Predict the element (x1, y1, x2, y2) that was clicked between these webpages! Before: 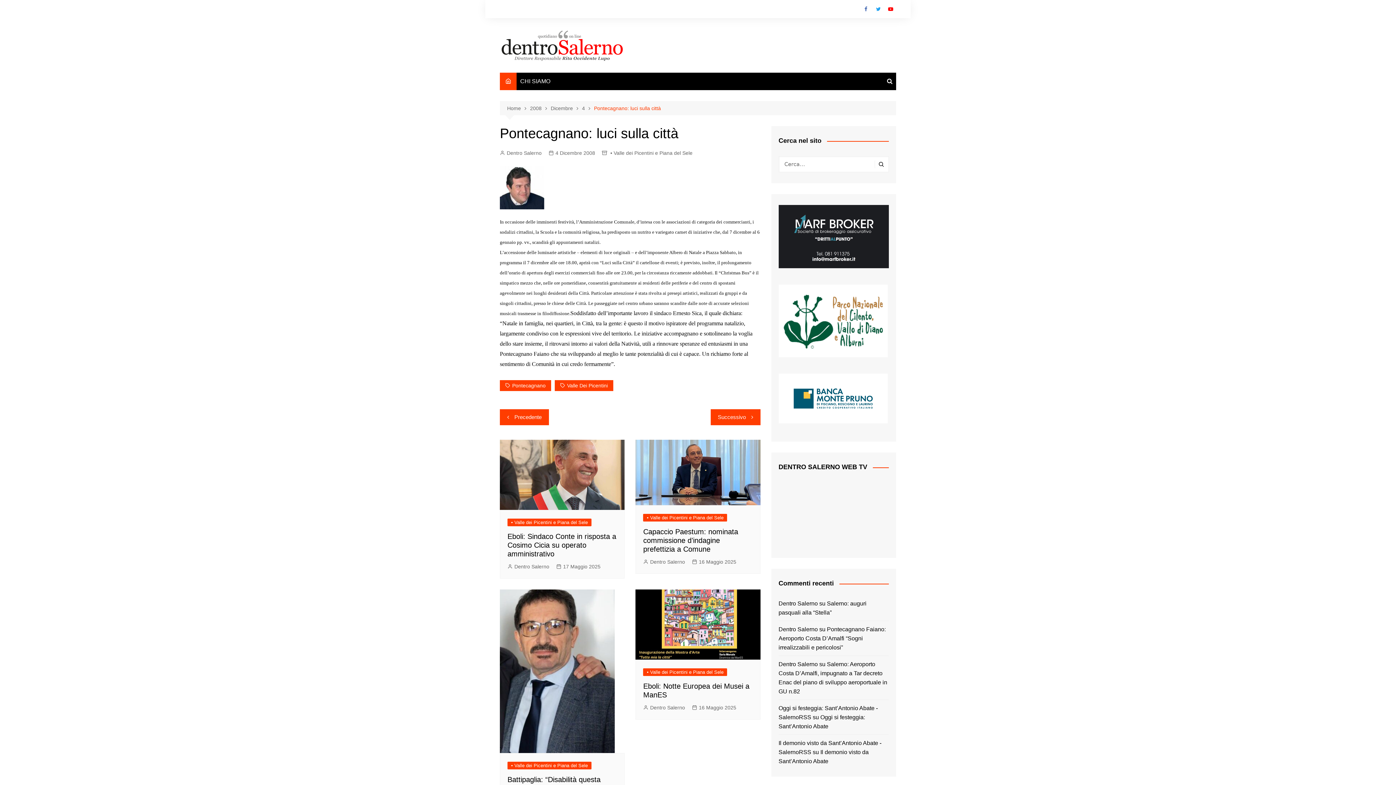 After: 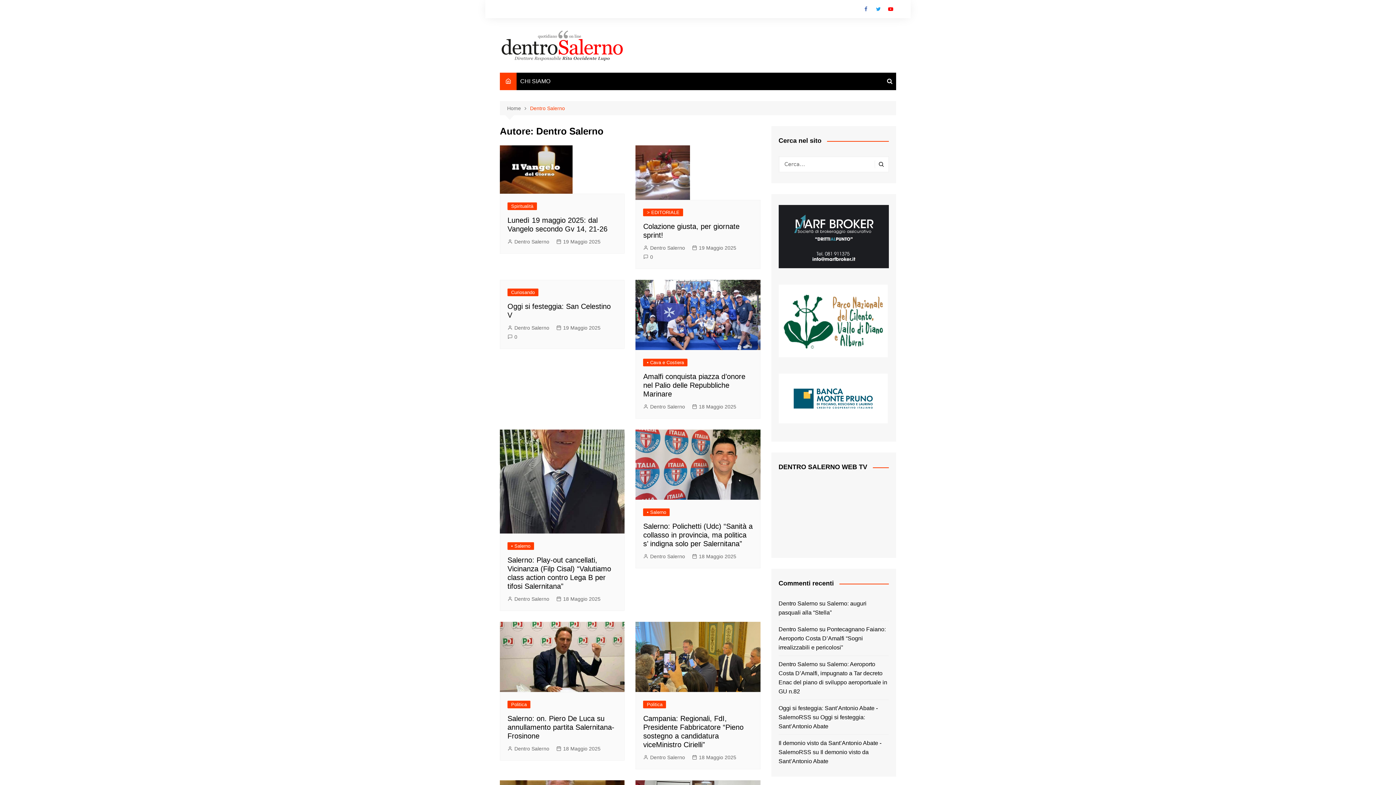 Action: bbox: (507, 562, 549, 570) label: Dentro Salerno